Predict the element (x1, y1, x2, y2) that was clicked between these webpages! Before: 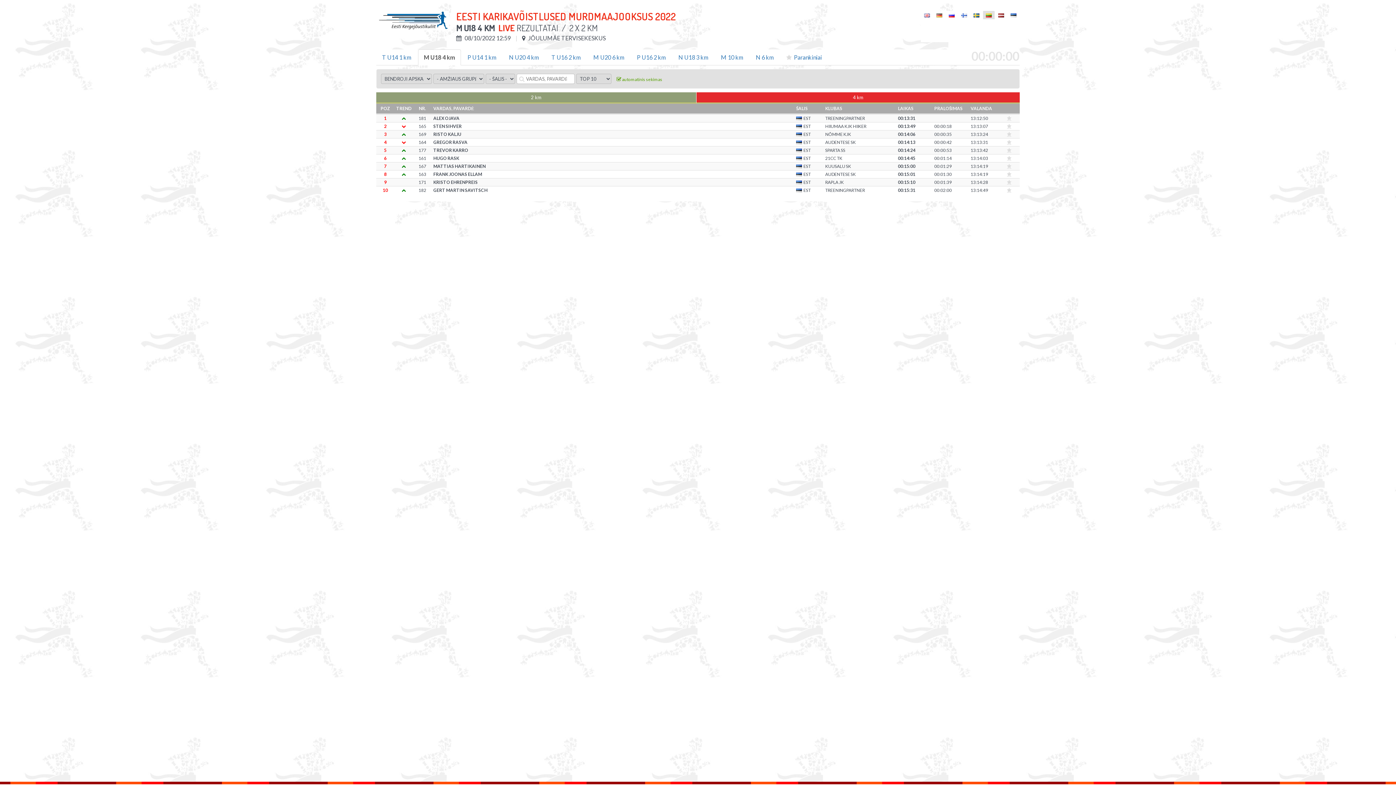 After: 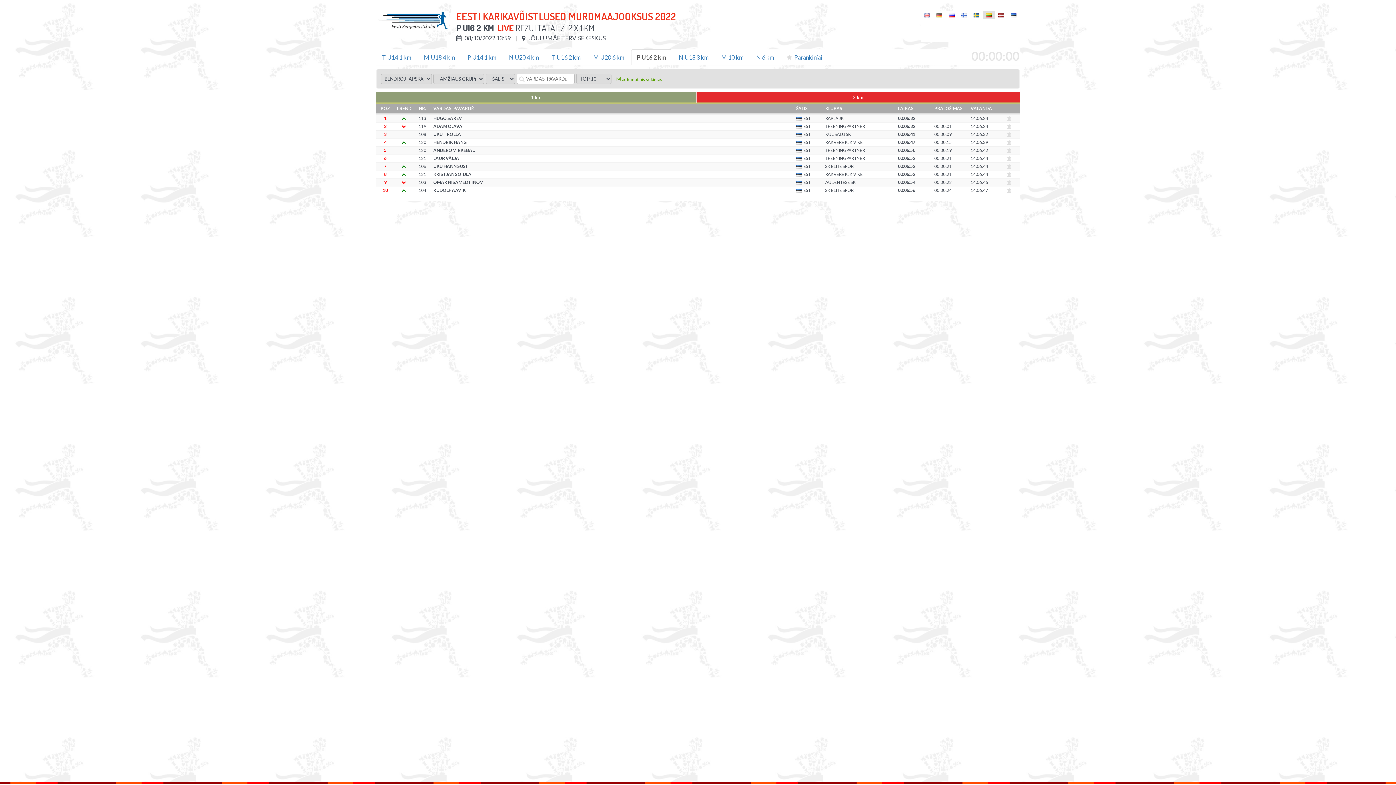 Action: label: P U16 2 km bbox: (631, 49, 672, 65)